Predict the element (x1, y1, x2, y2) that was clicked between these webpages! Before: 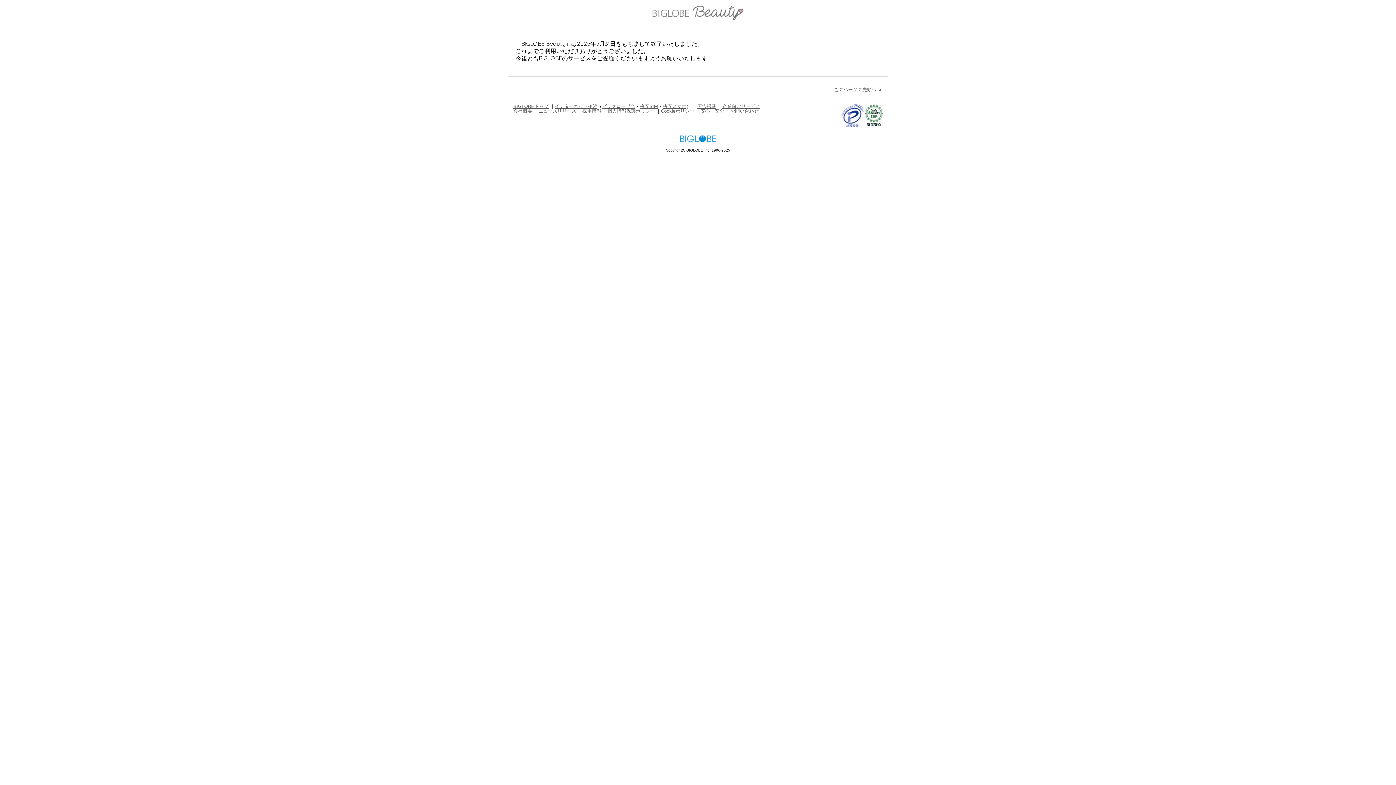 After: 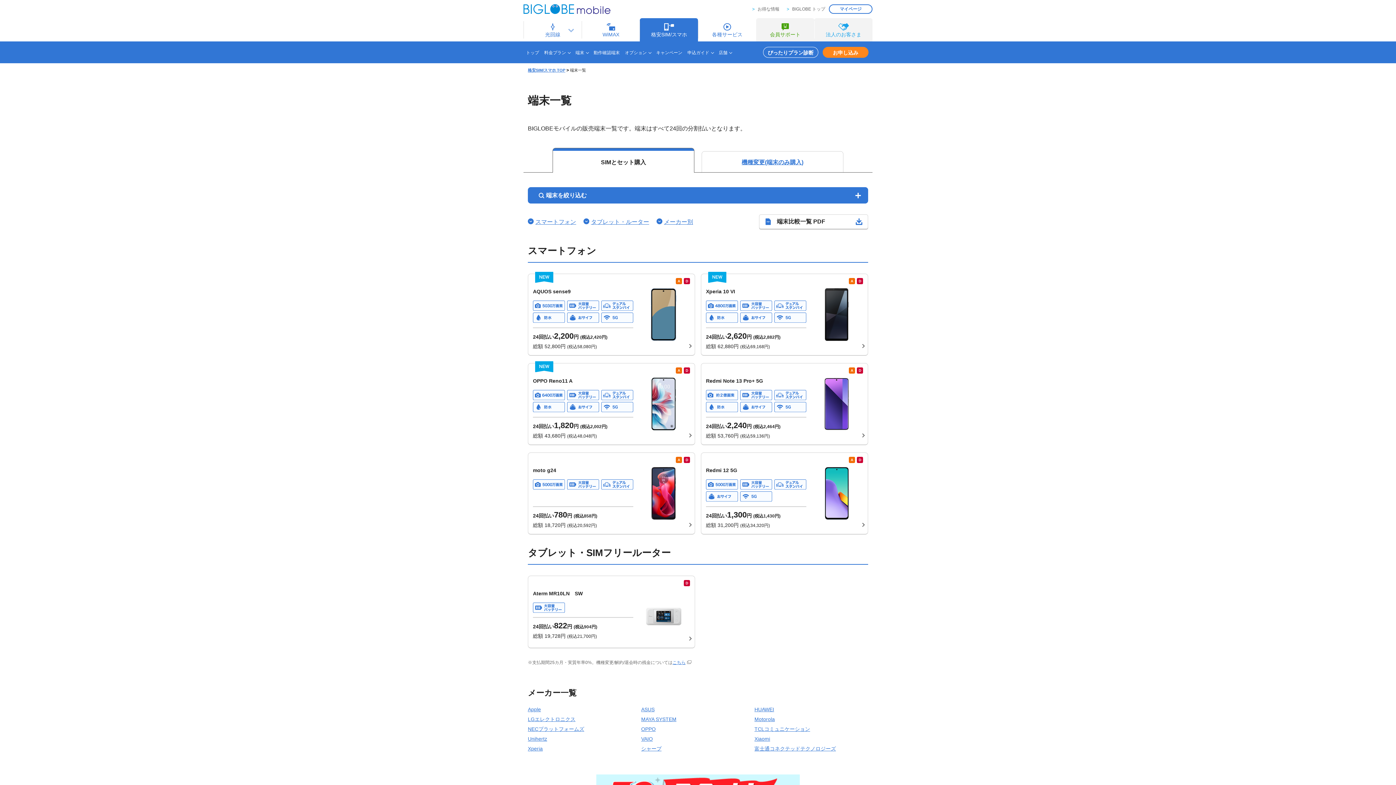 Action: label: 格安スマホ bbox: (662, 103, 686, 108)